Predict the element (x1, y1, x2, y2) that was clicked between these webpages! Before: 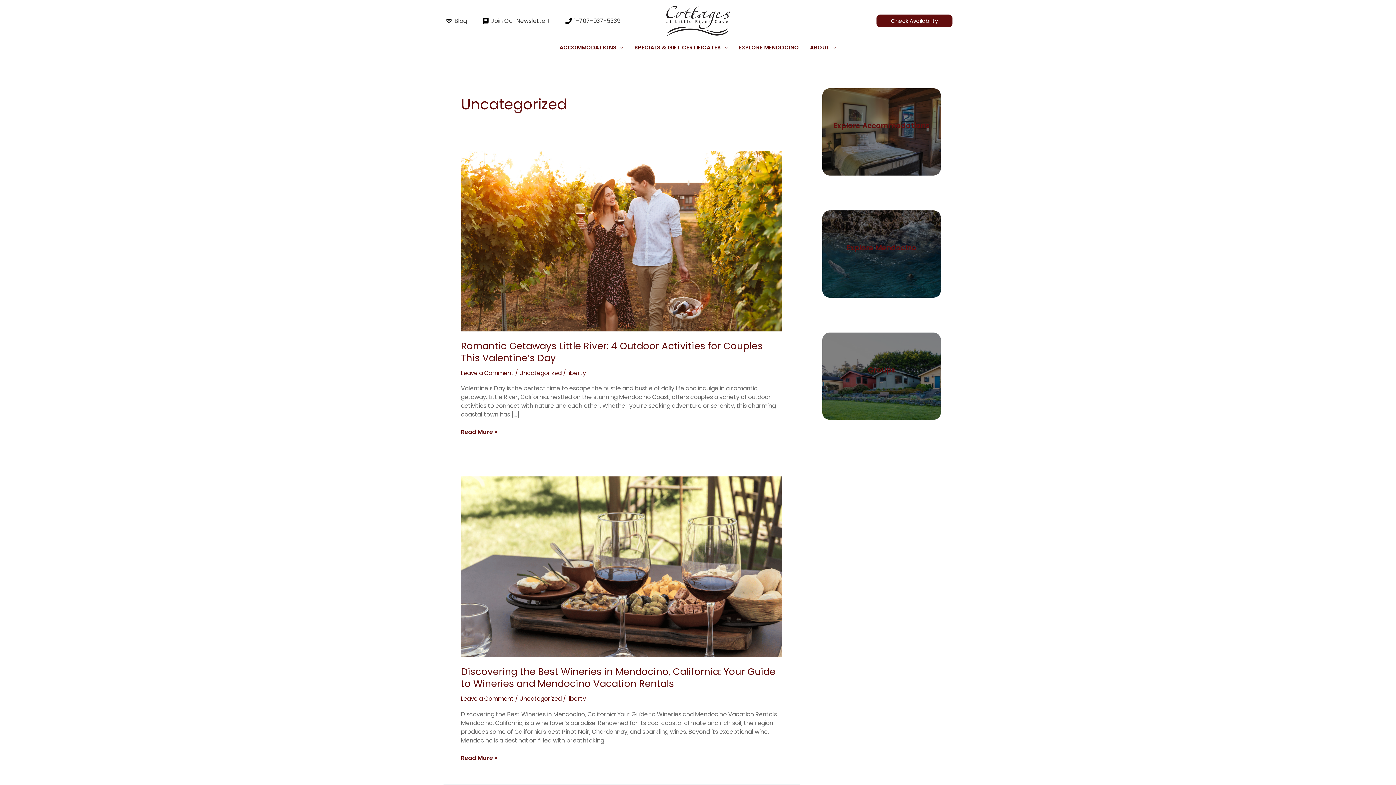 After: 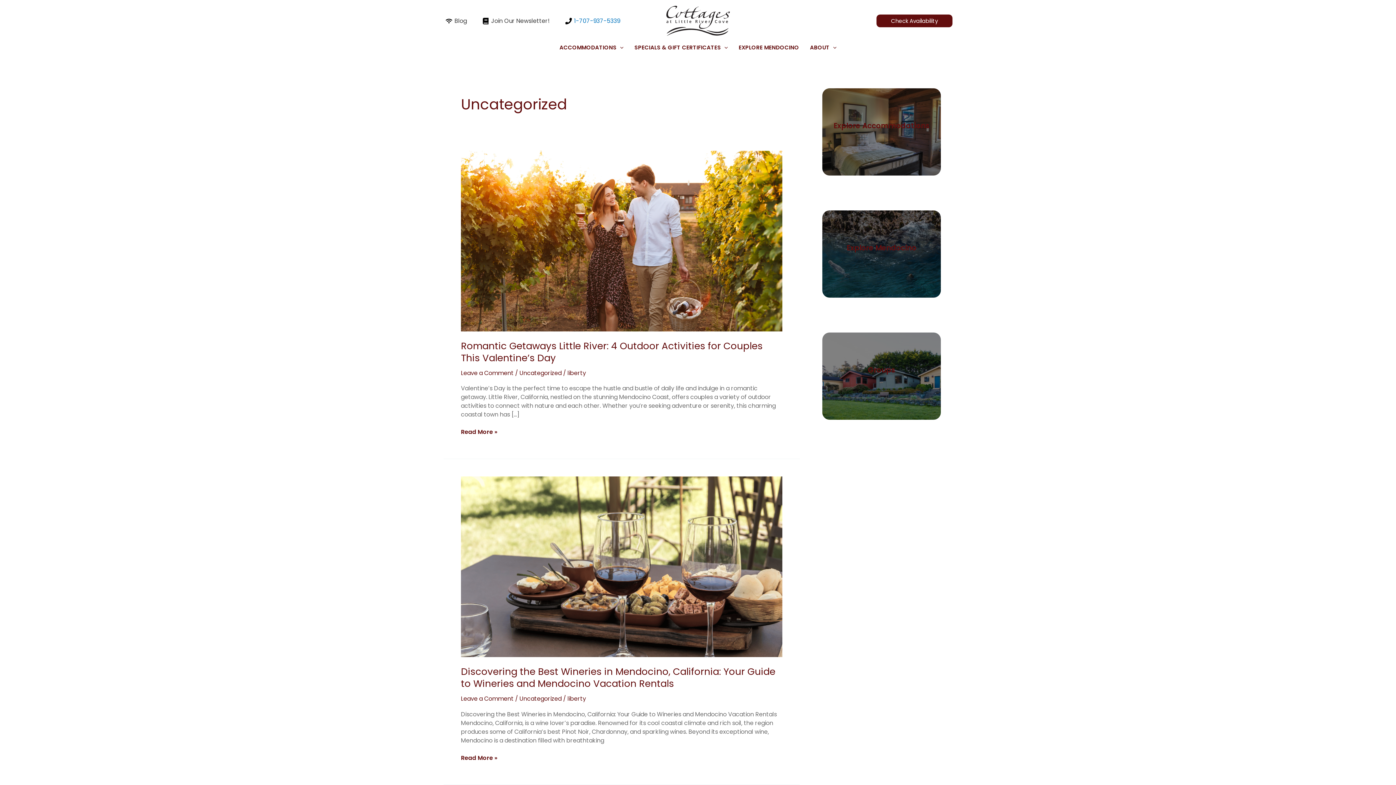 Action: label: 1-707-937-5339 bbox: (563, 17, 622, 24)